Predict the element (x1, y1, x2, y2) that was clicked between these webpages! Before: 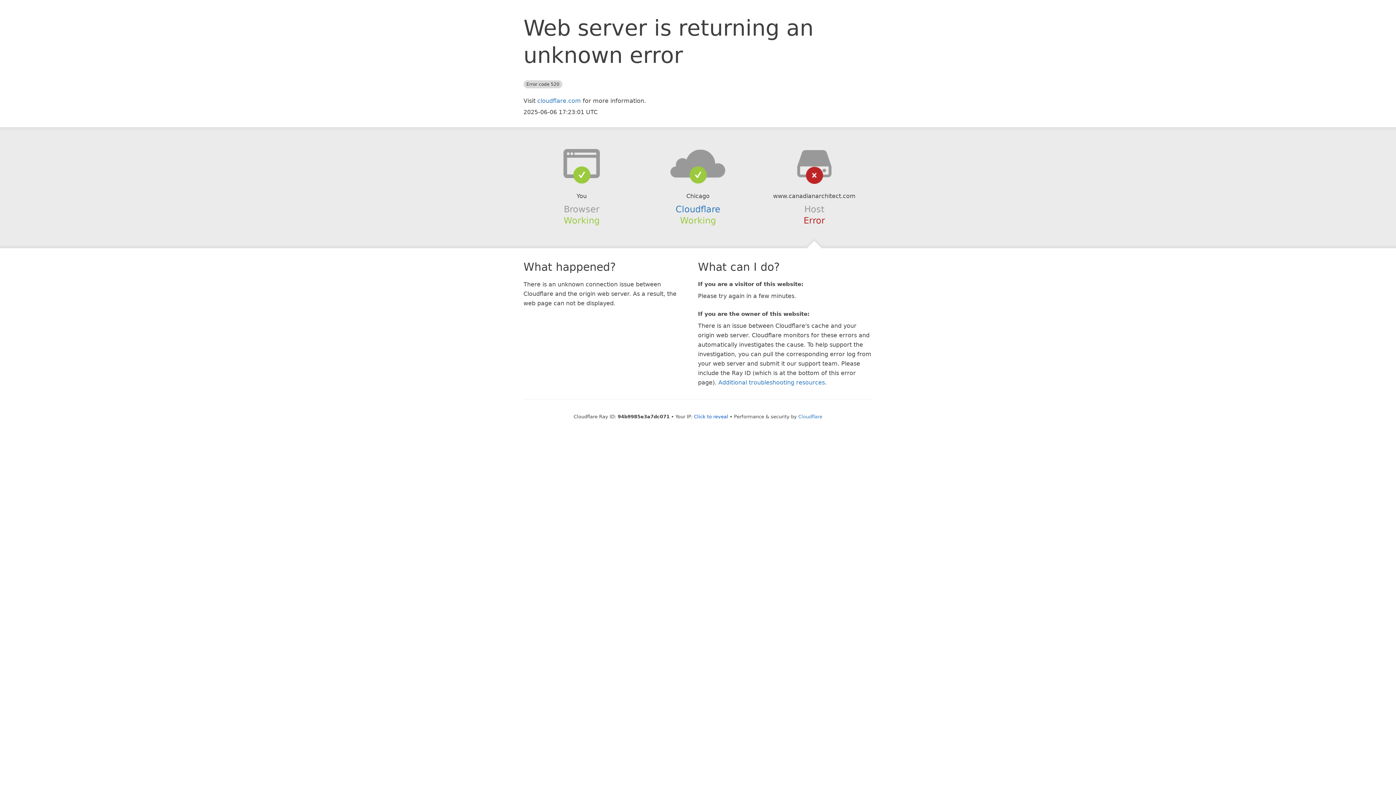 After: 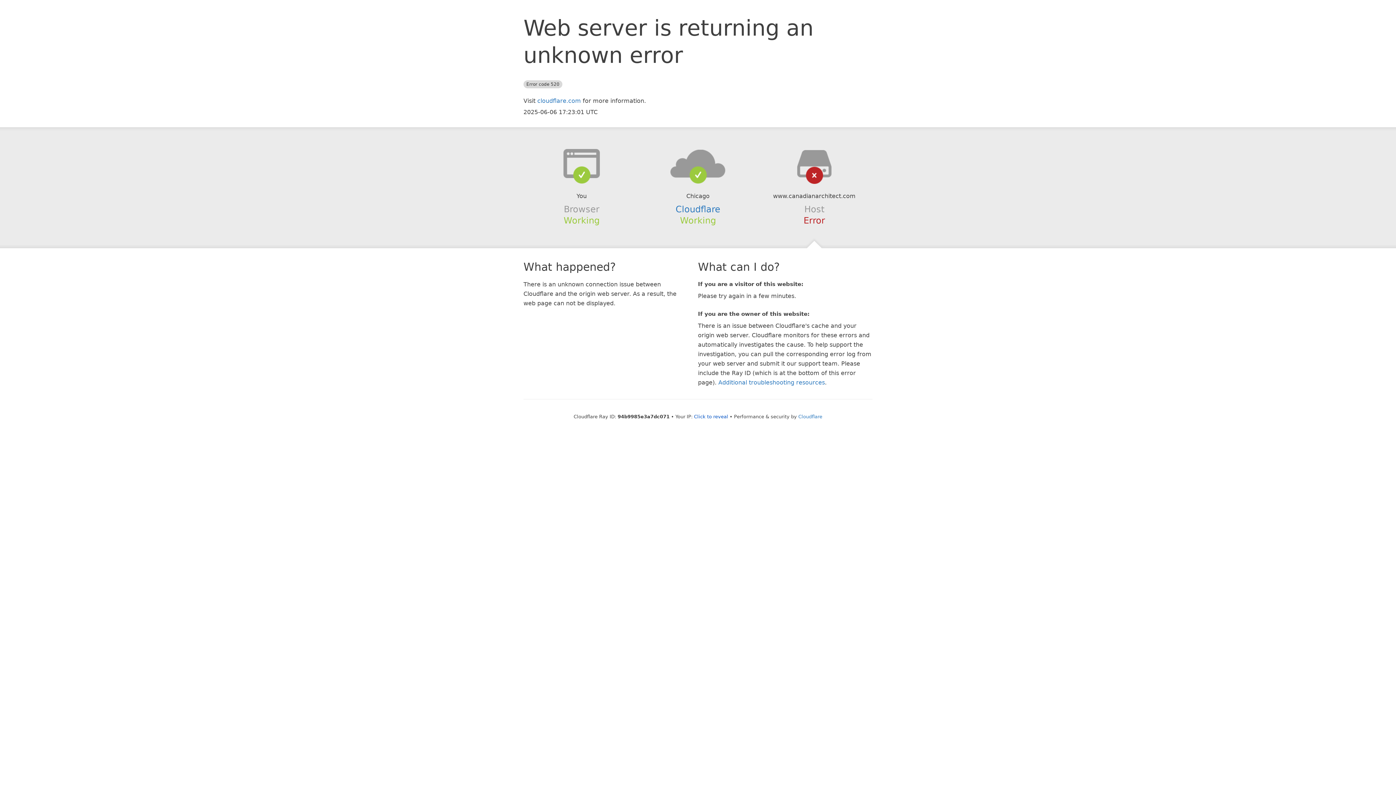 Action: bbox: (639, 148, 756, 178)